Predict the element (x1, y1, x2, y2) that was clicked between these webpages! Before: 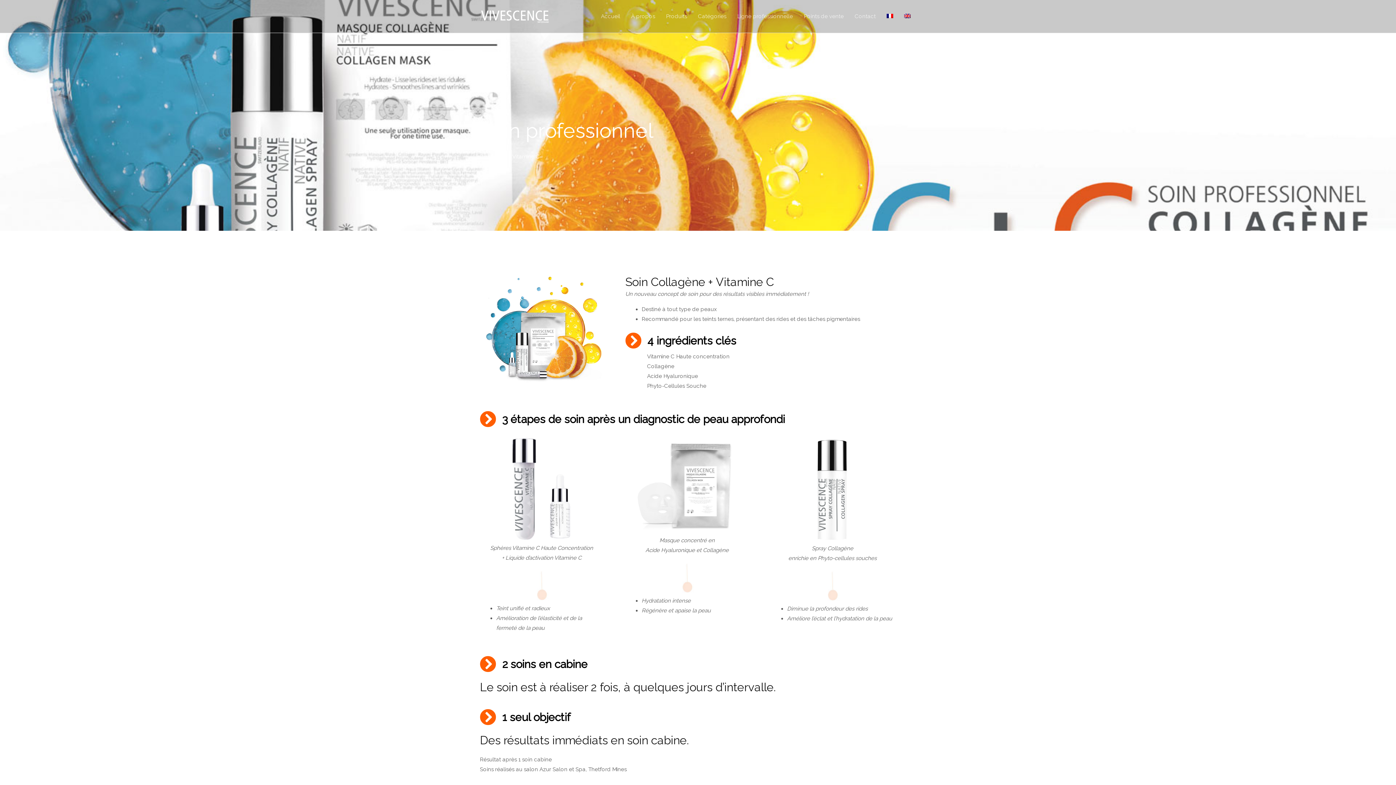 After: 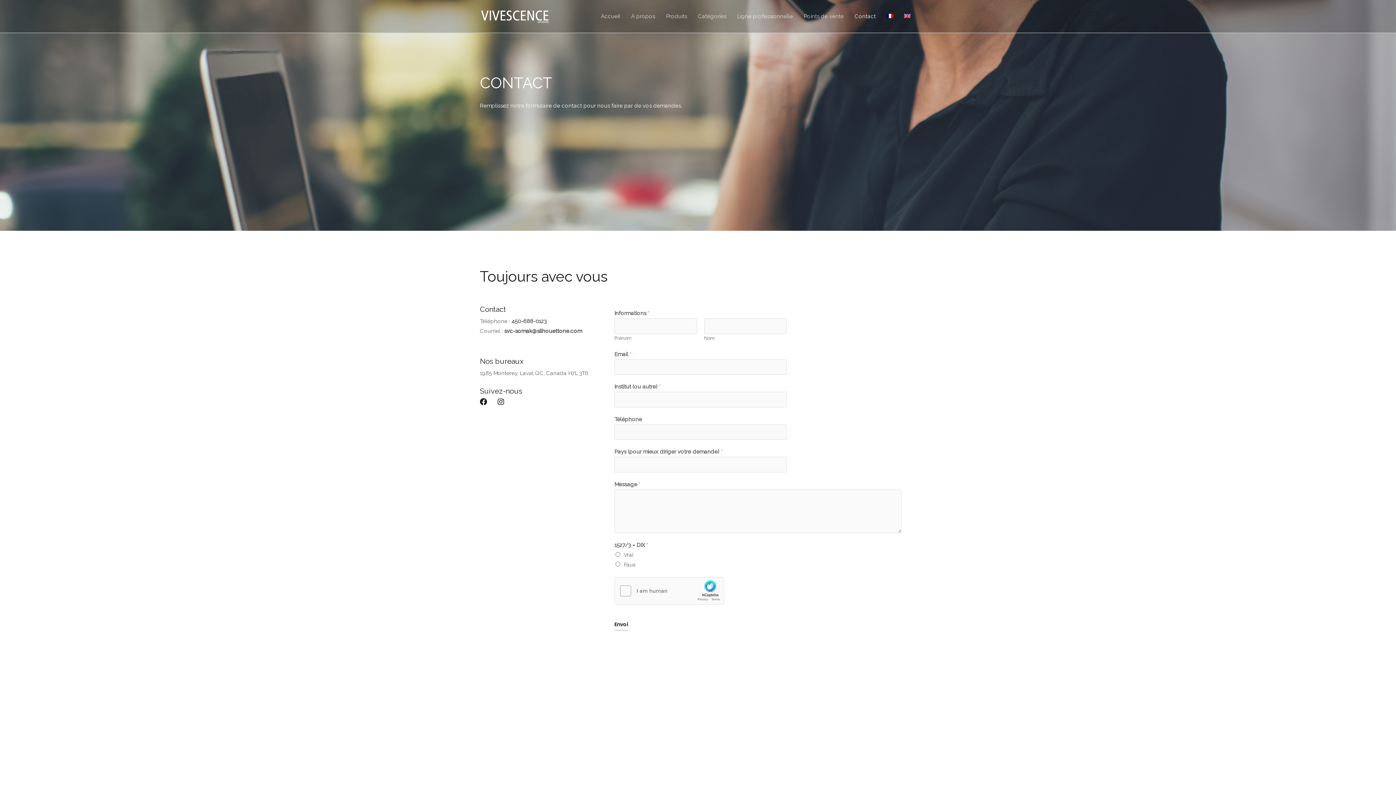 Action: bbox: (849, 5, 881, 27) label: Contact